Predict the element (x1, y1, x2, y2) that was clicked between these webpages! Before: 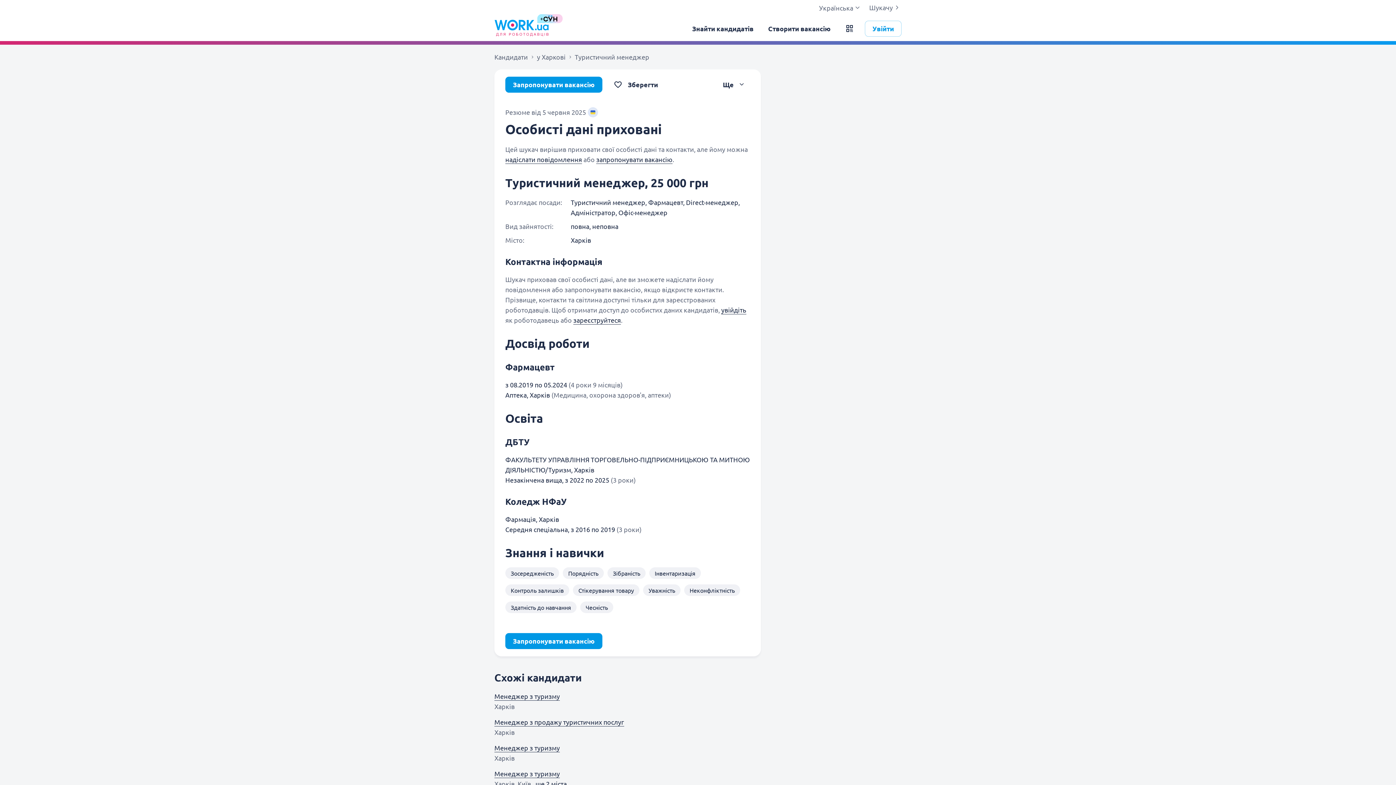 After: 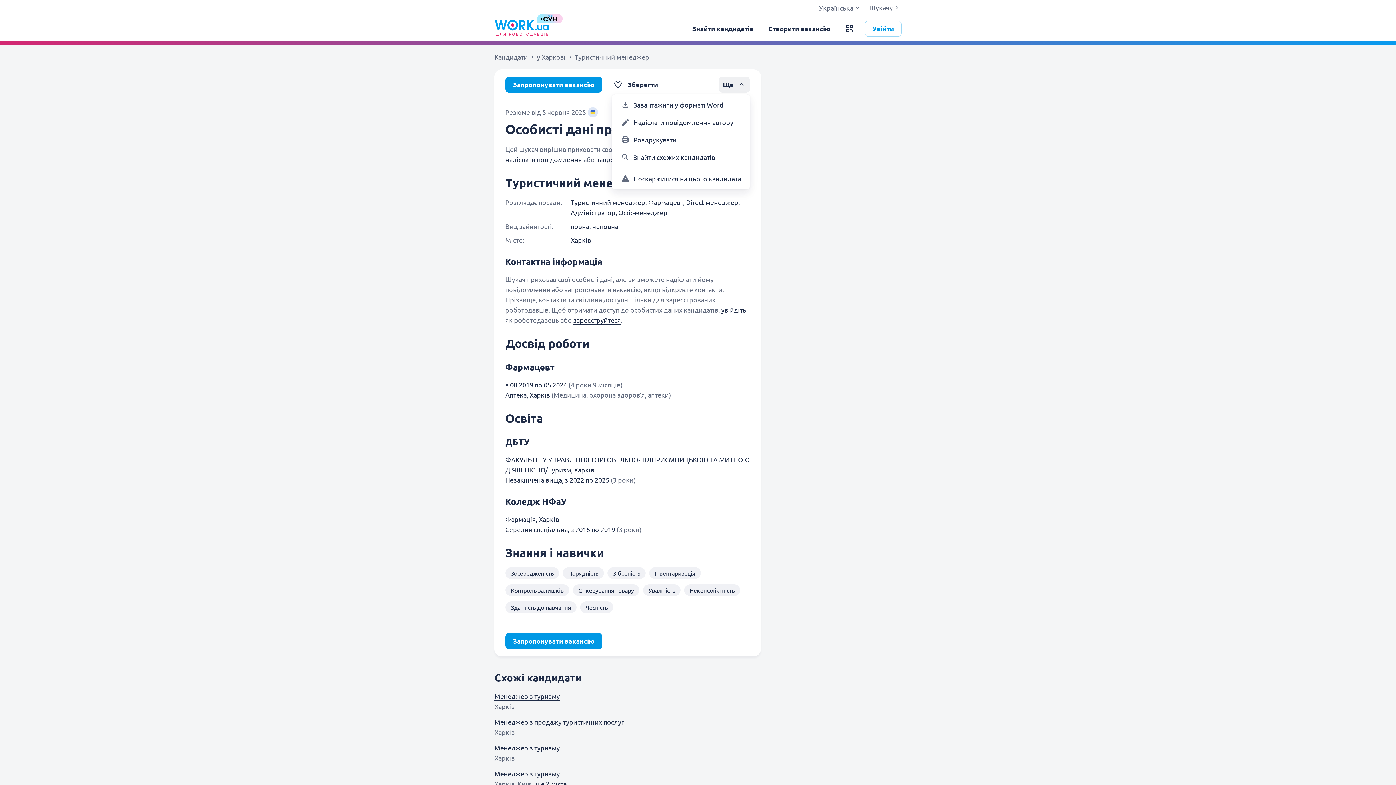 Action: bbox: (719, 76, 750, 92) label: Ще